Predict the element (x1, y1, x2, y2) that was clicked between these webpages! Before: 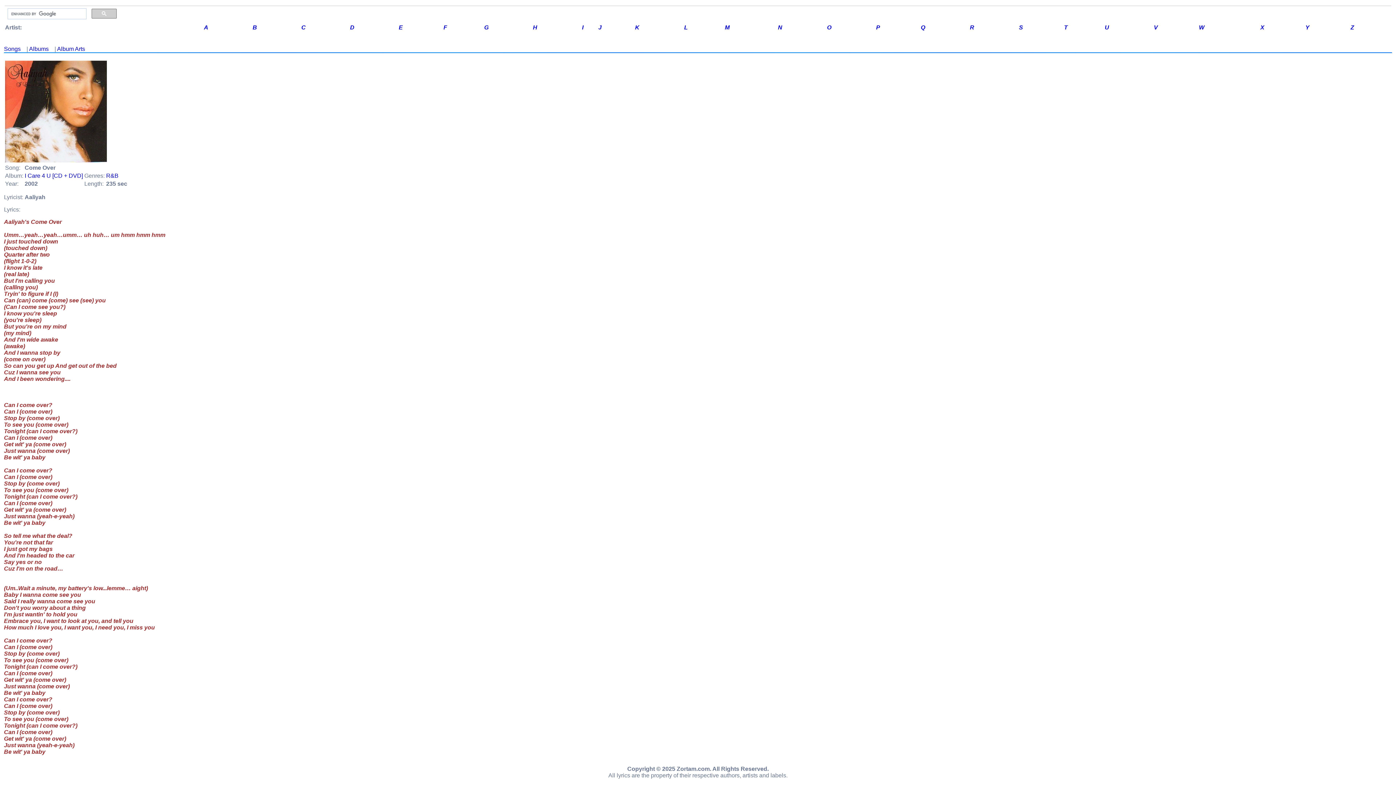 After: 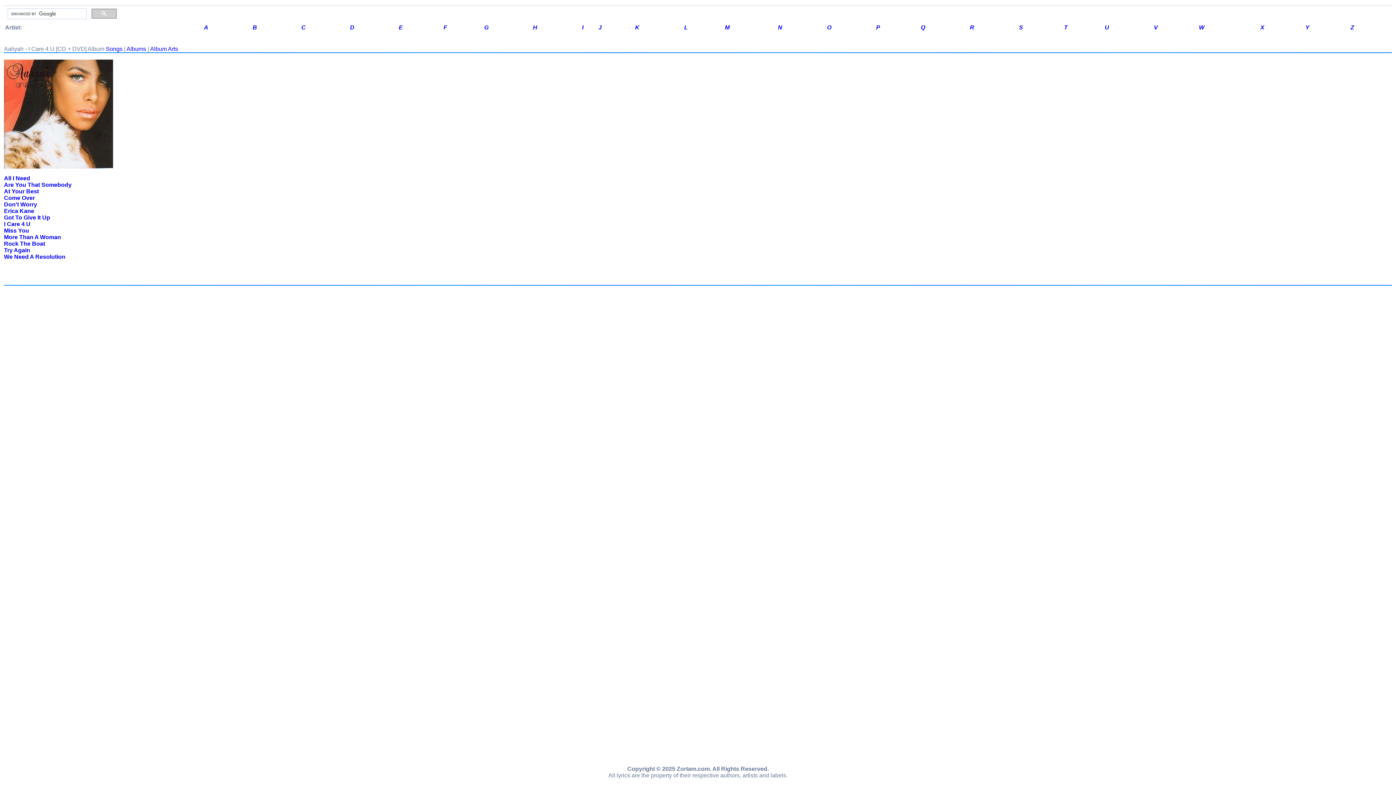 Action: label: I Care 4 U [CD + DVD] bbox: (24, 172, 82, 178)